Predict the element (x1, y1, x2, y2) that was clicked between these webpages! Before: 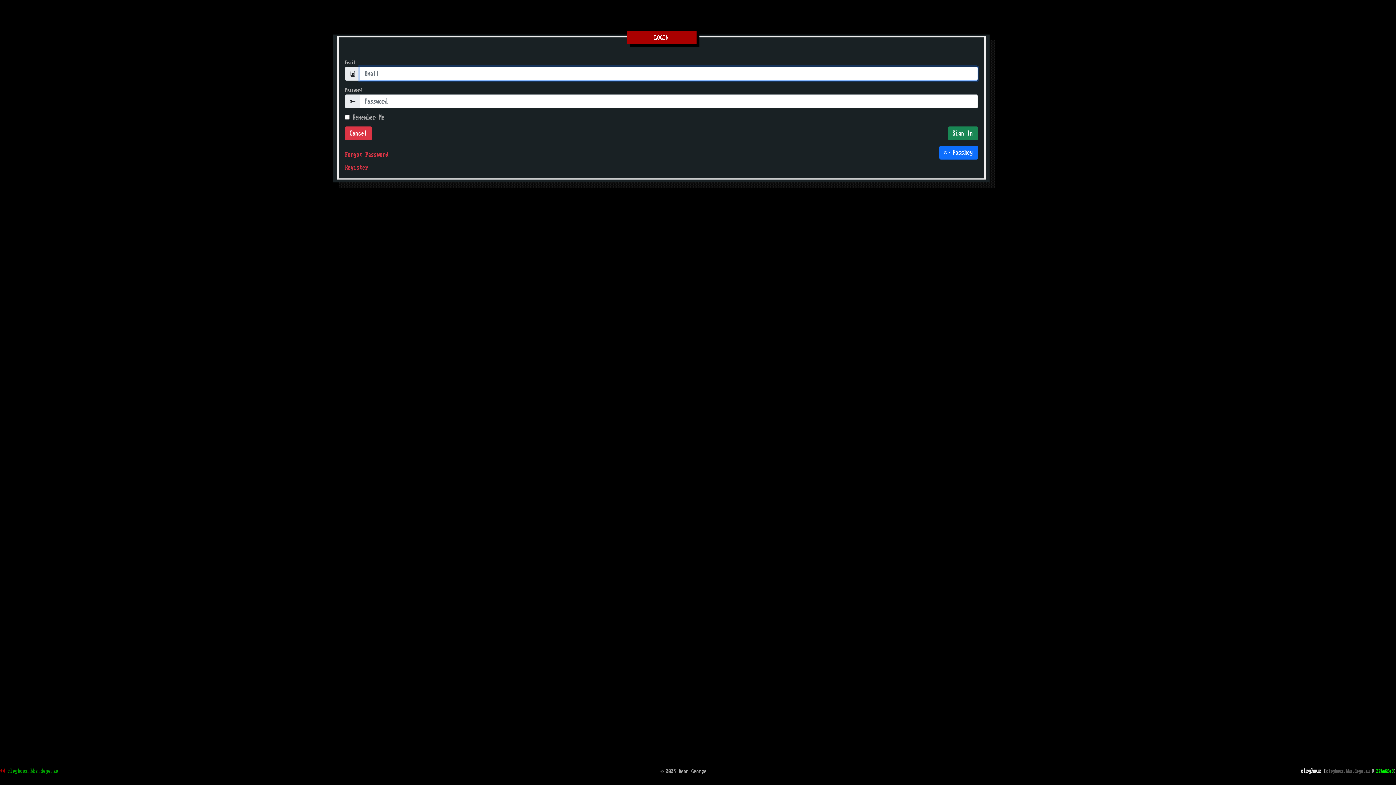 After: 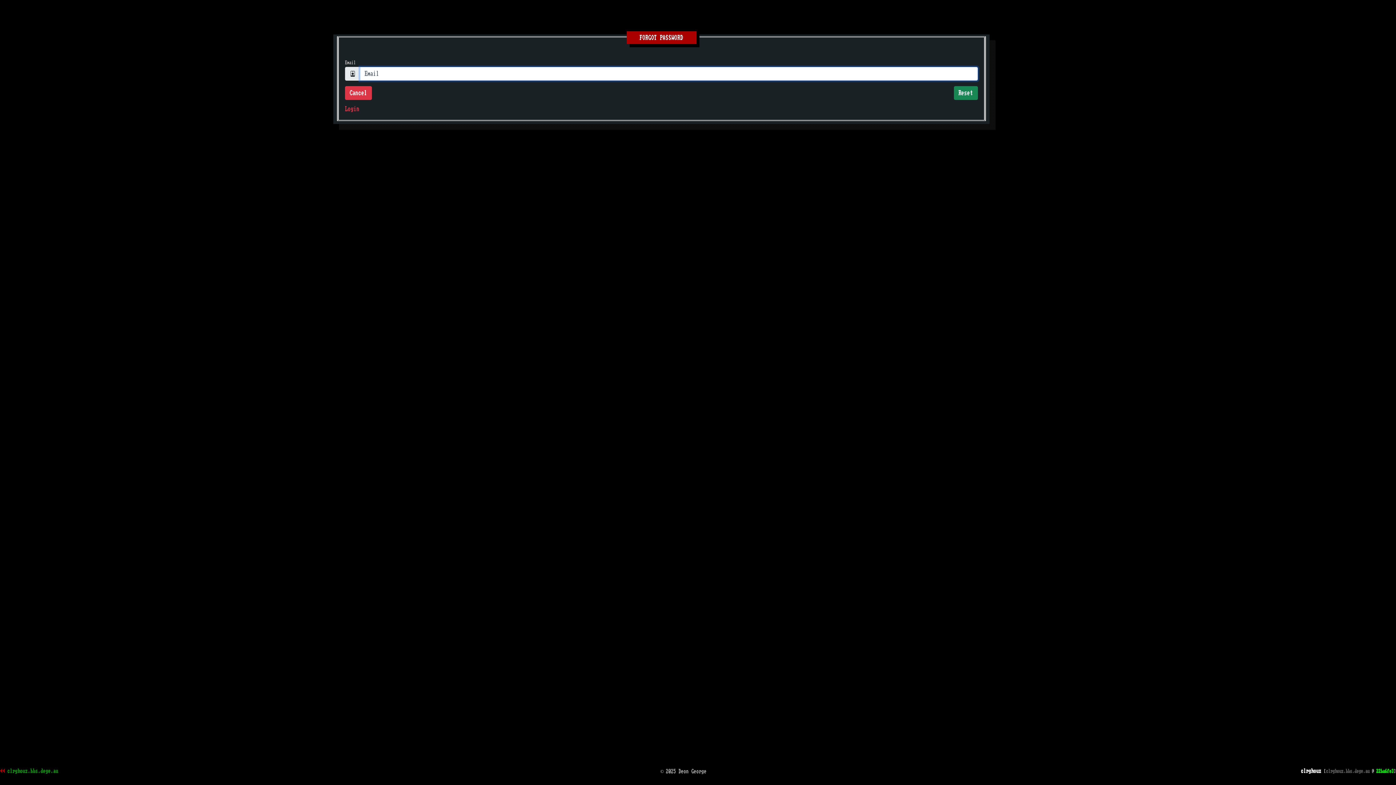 Action: bbox: (345, 152, 388, 157) label: Forgot Password